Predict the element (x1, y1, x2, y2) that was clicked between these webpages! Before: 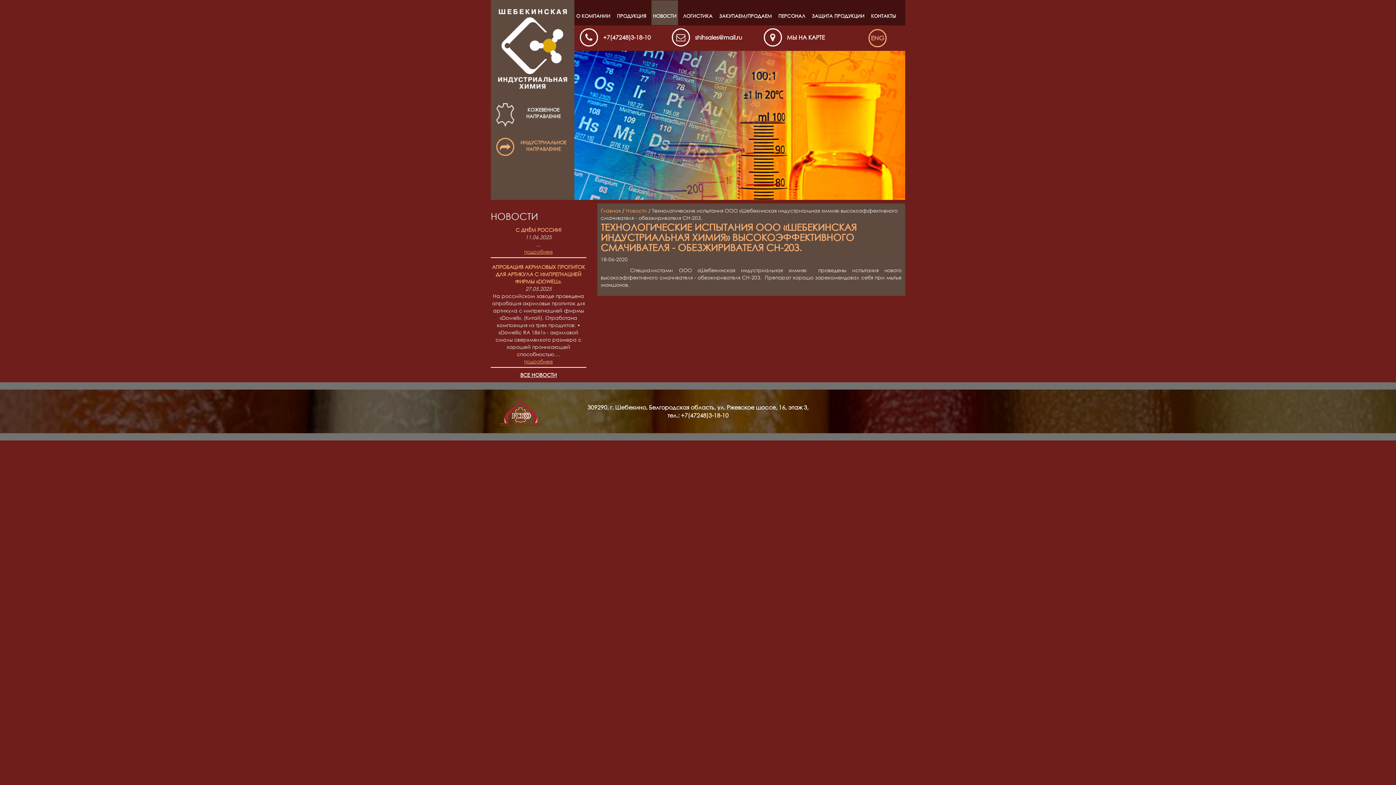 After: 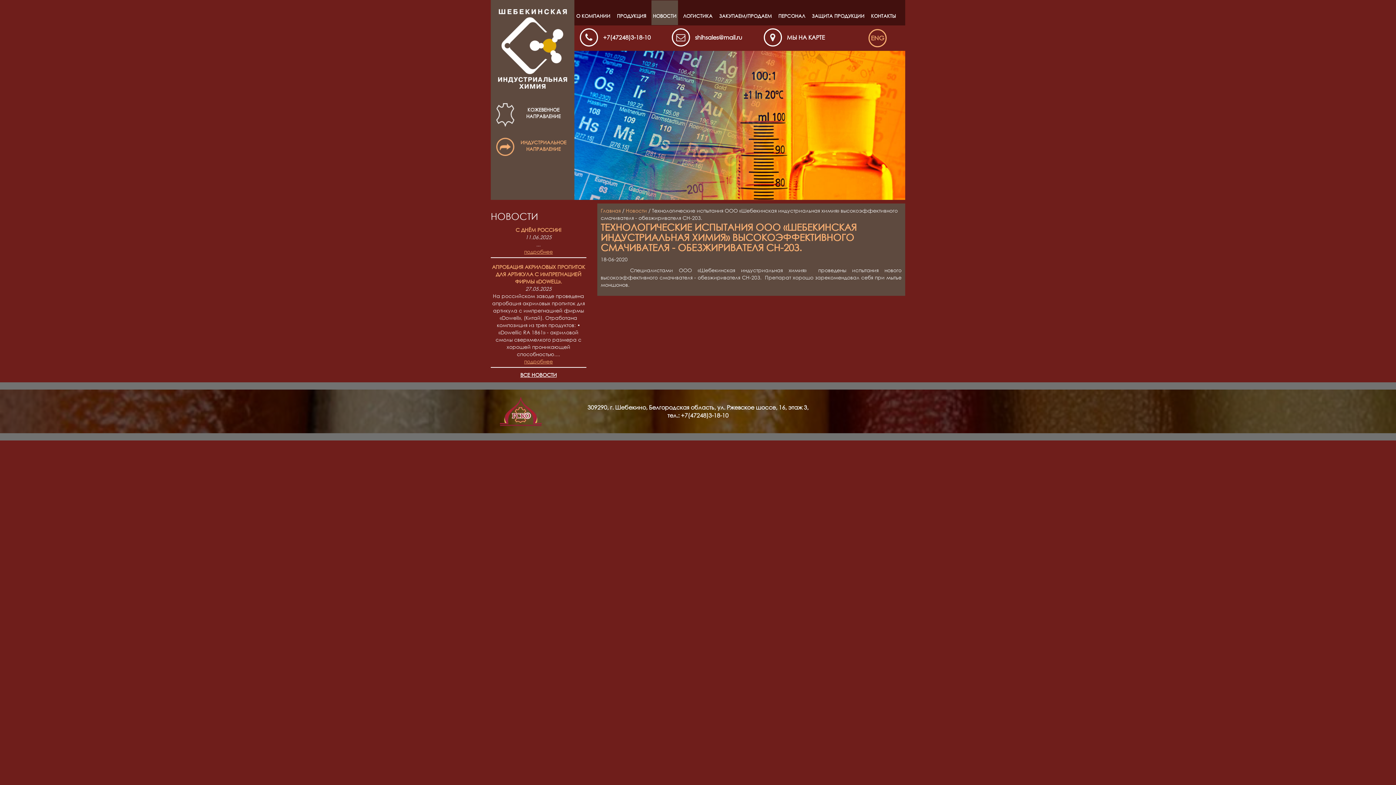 Action: bbox: (496, 137, 569, 152) label: ИНДУСТРИАЛЬНОЕ НАПРАВЛЕНИЕ